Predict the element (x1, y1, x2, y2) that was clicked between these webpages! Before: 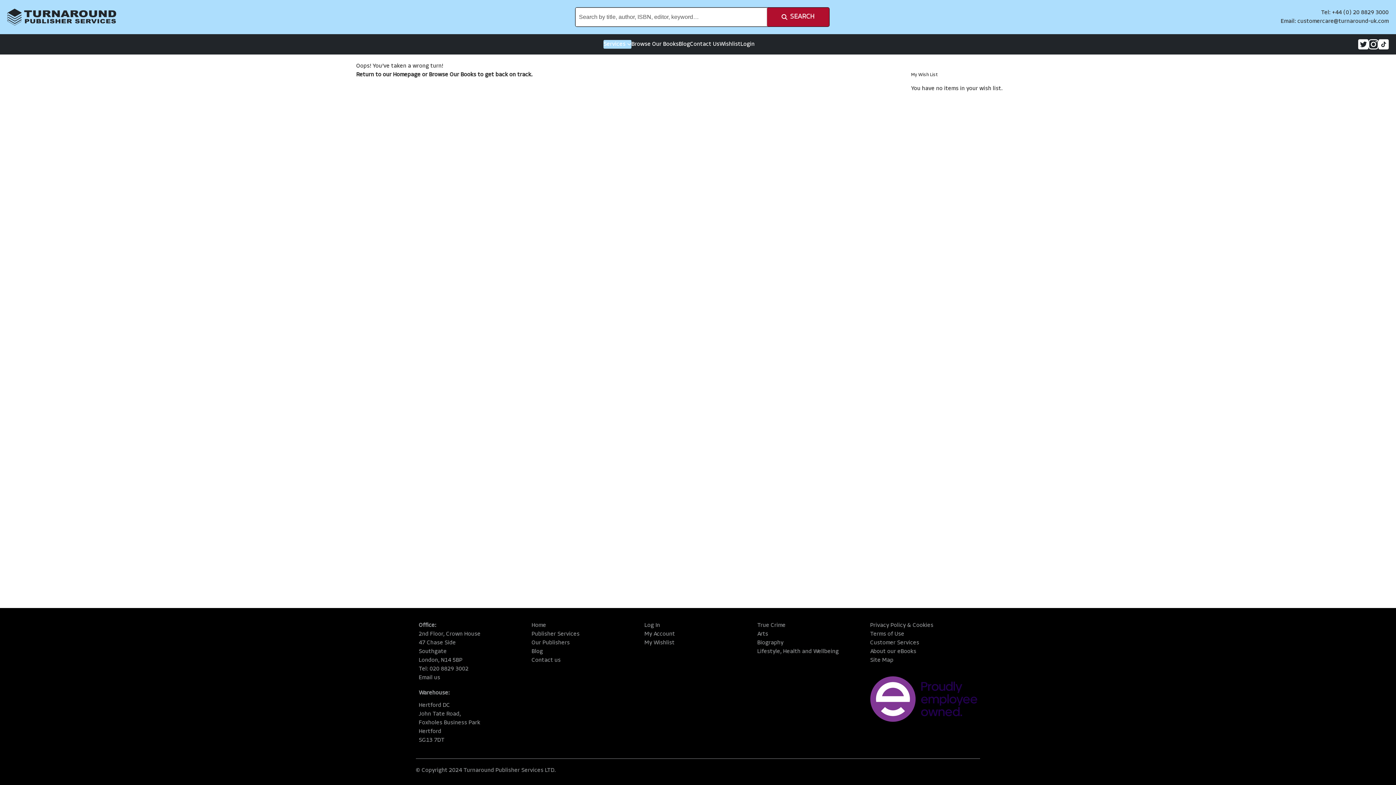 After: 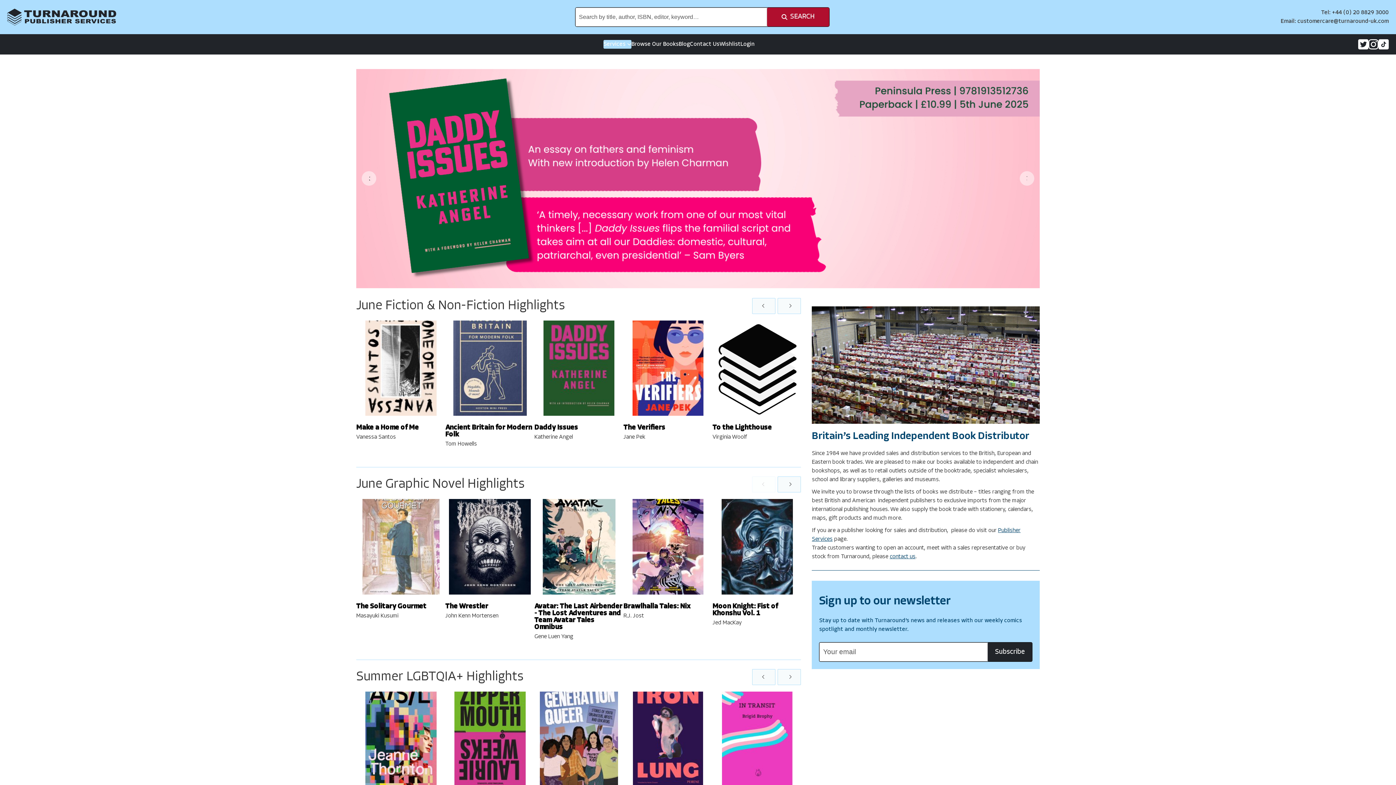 Action: label: store logo bbox: (7, 8, 116, 25)